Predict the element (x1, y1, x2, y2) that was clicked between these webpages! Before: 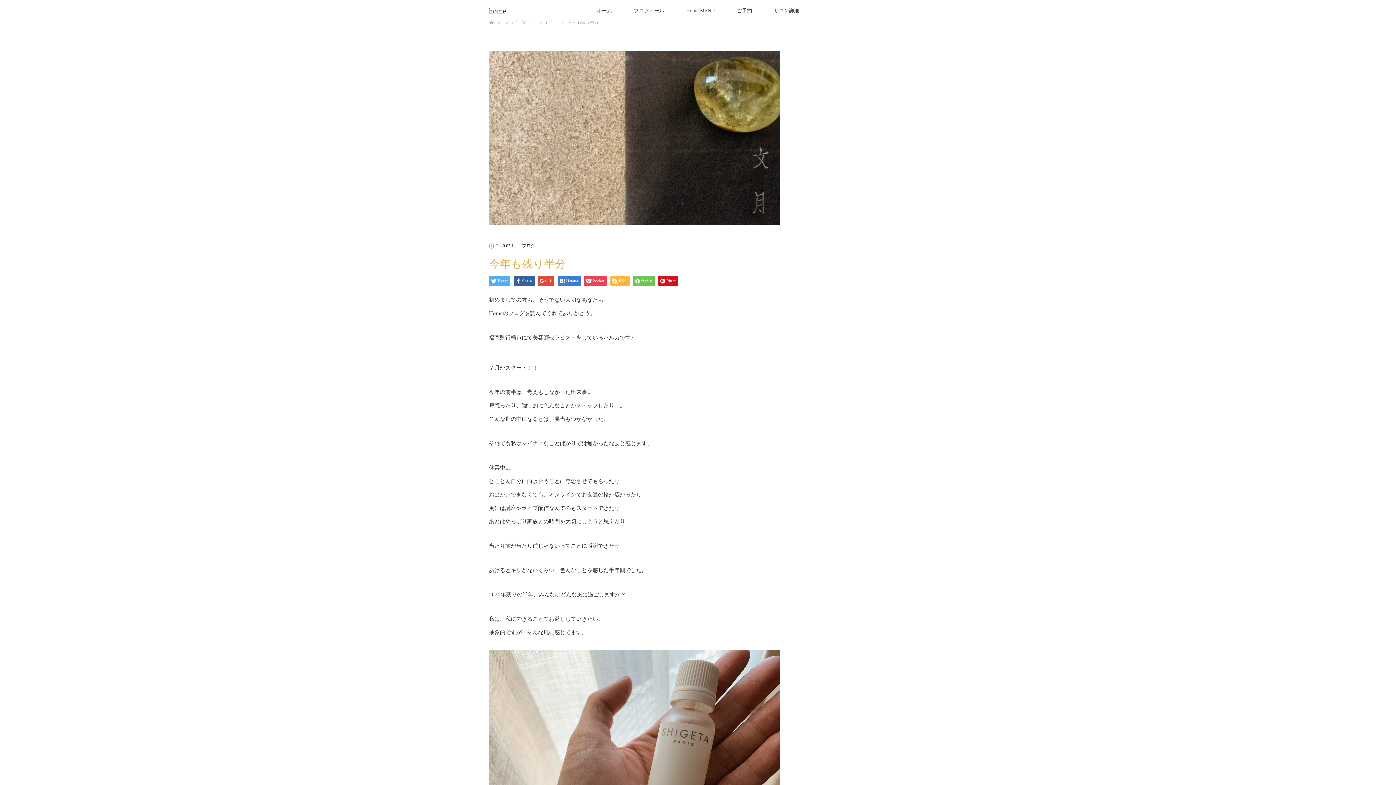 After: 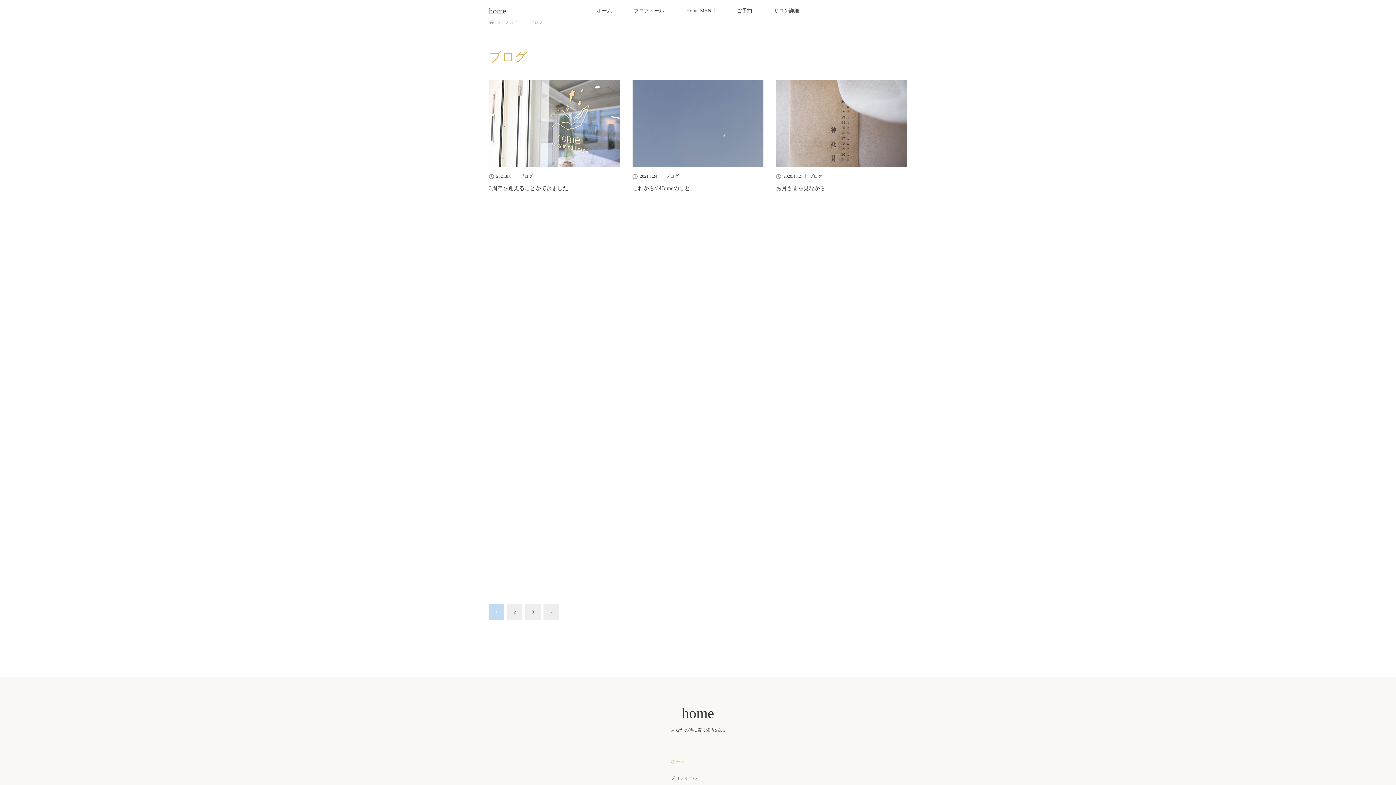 Action: bbox: (538, 19, 556, 24) label: ブログ　